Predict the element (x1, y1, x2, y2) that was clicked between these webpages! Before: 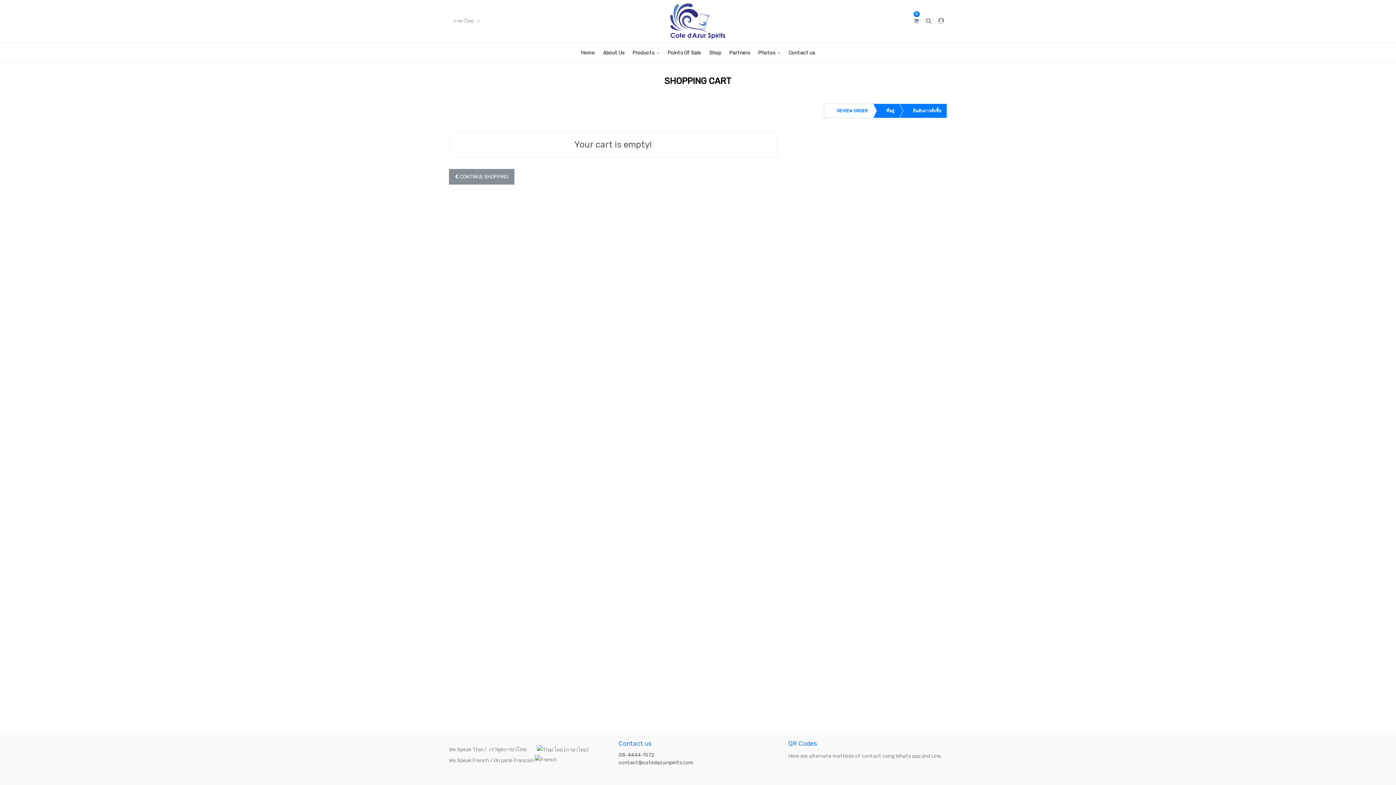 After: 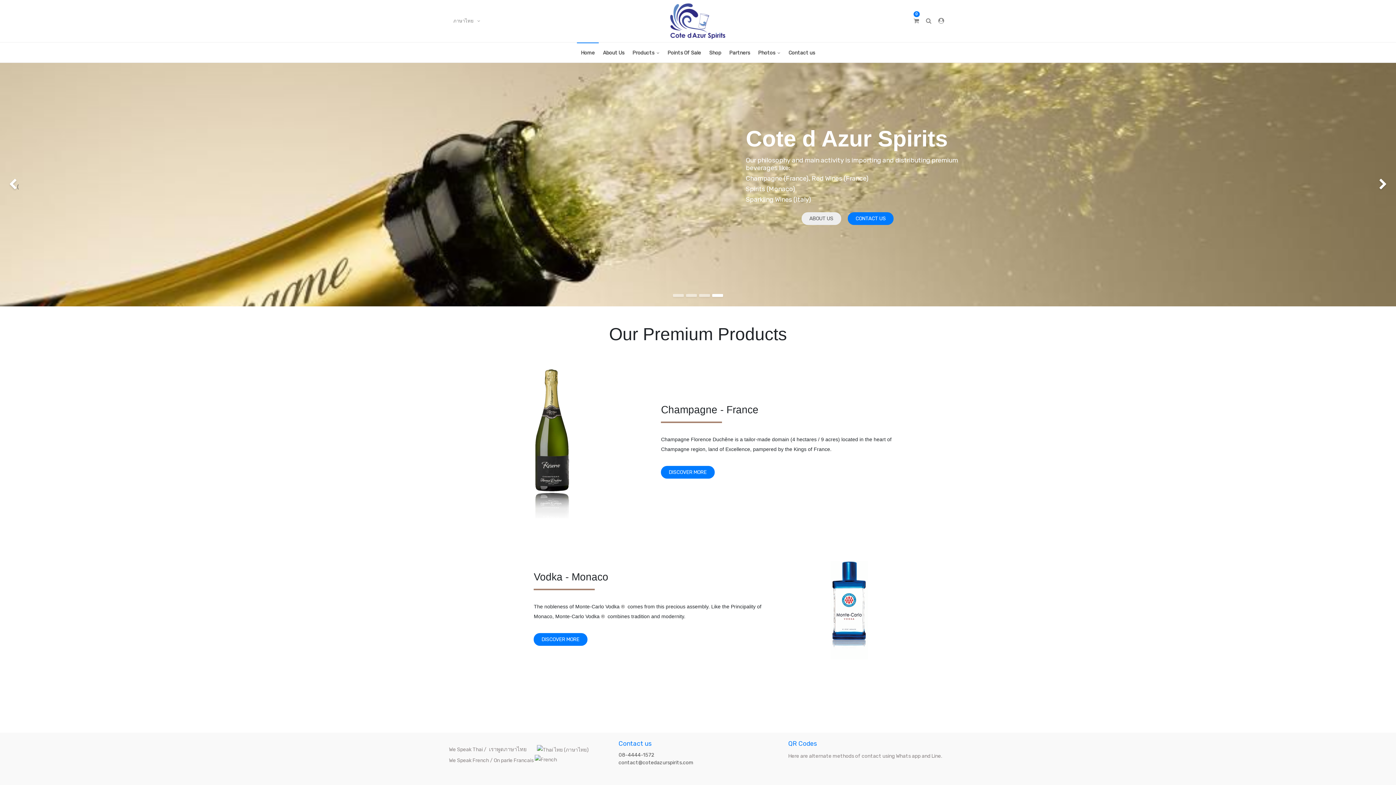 Action: bbox: (577, 42, 599, 62) label: Home